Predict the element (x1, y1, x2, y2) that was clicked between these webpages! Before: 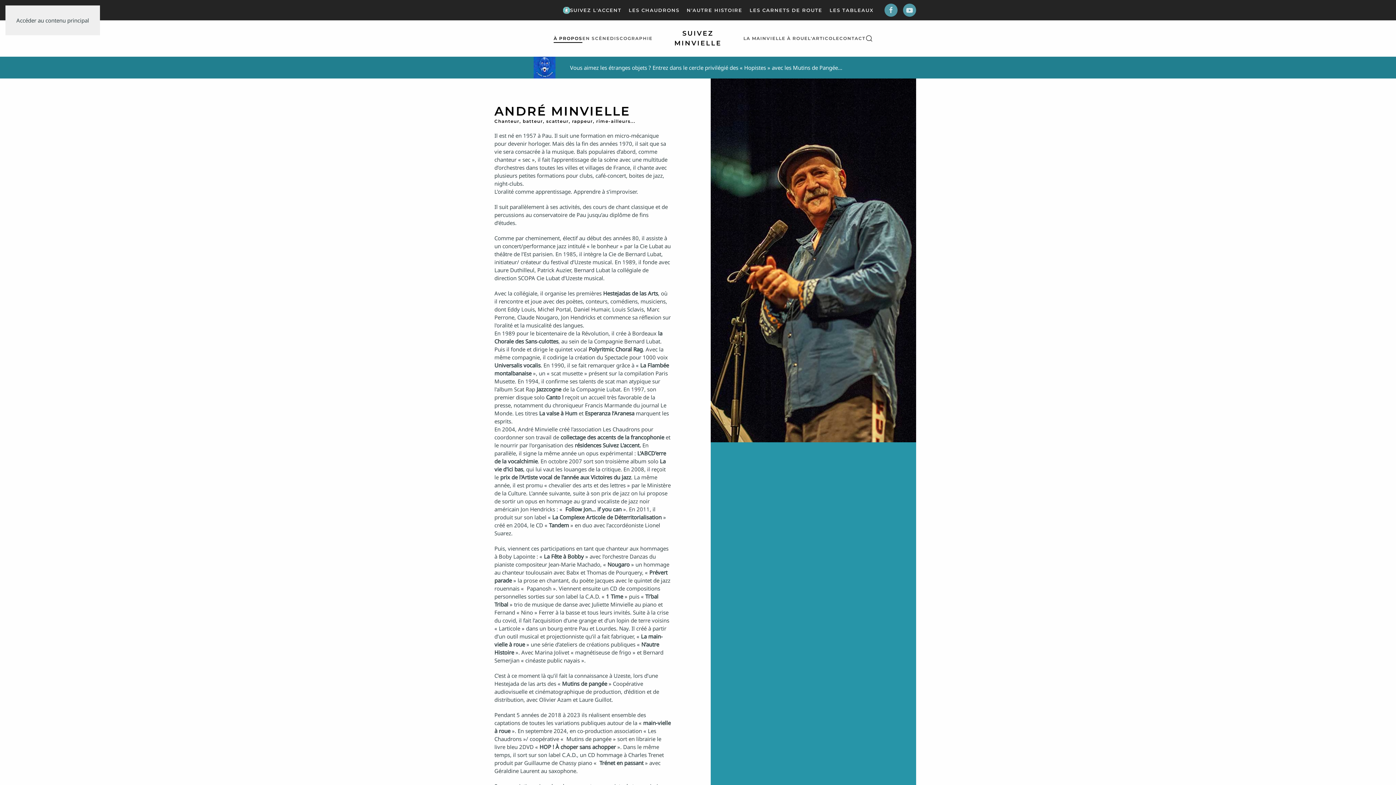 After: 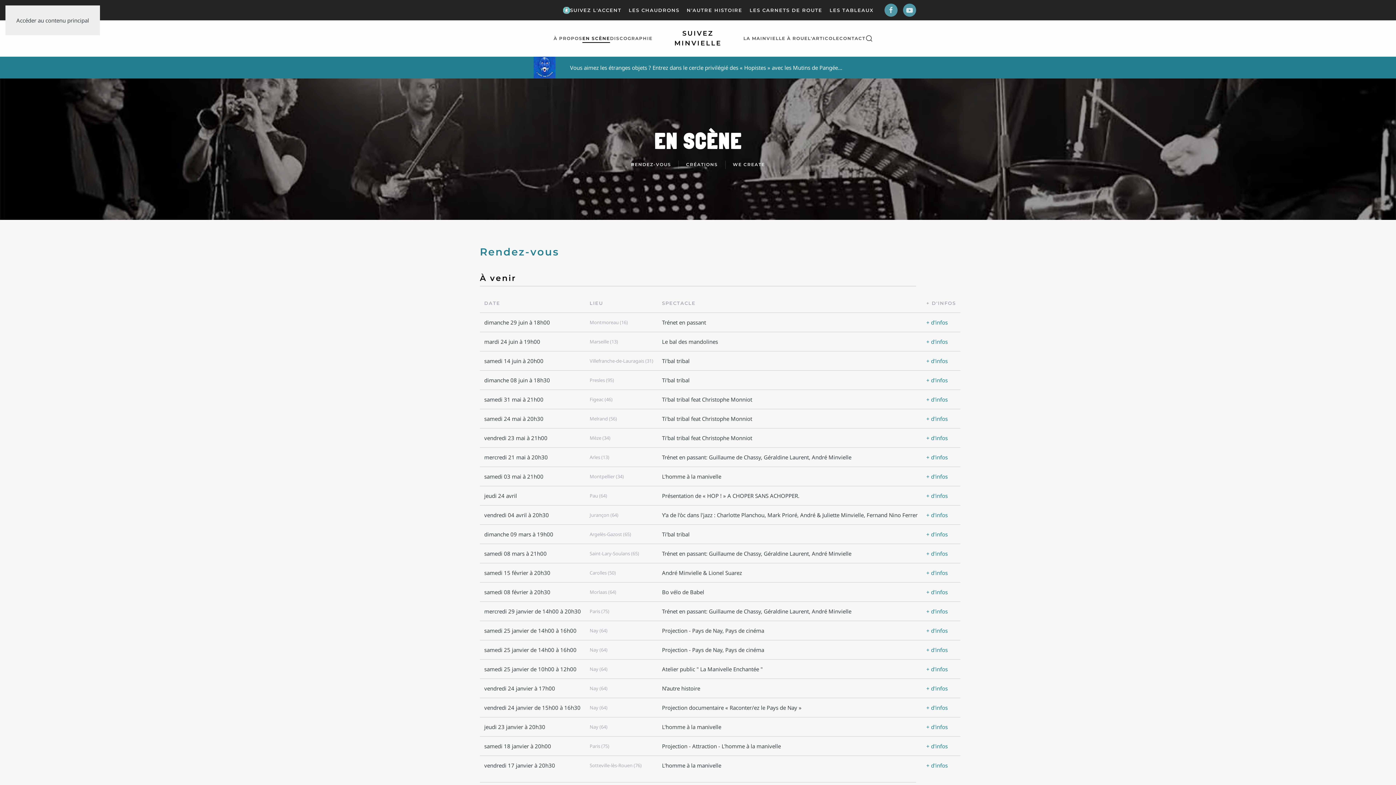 Action: label: EN SCÈNE bbox: (582, 20, 610, 56)